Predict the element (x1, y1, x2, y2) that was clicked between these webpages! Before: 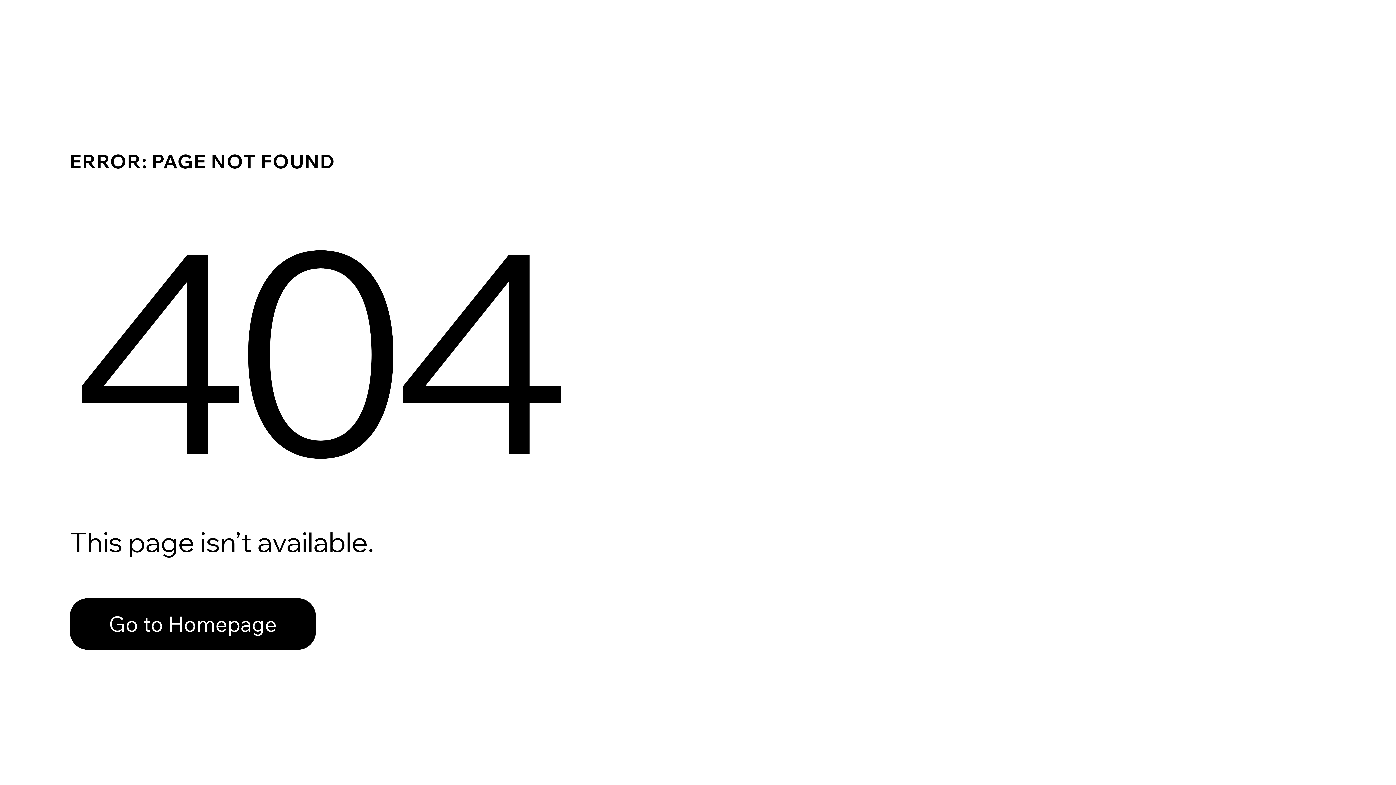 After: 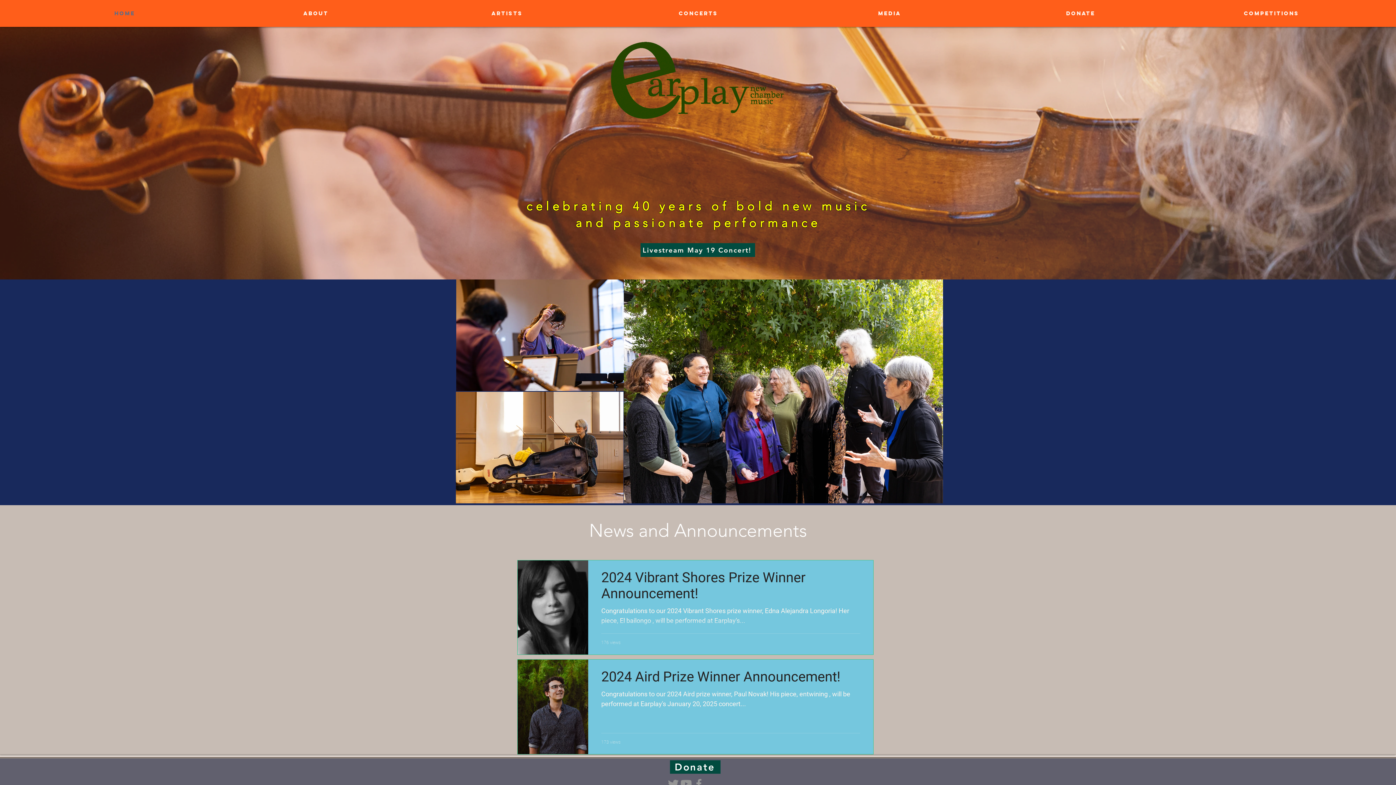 Action: bbox: (69, 598, 316, 650) label: Go to Homepage